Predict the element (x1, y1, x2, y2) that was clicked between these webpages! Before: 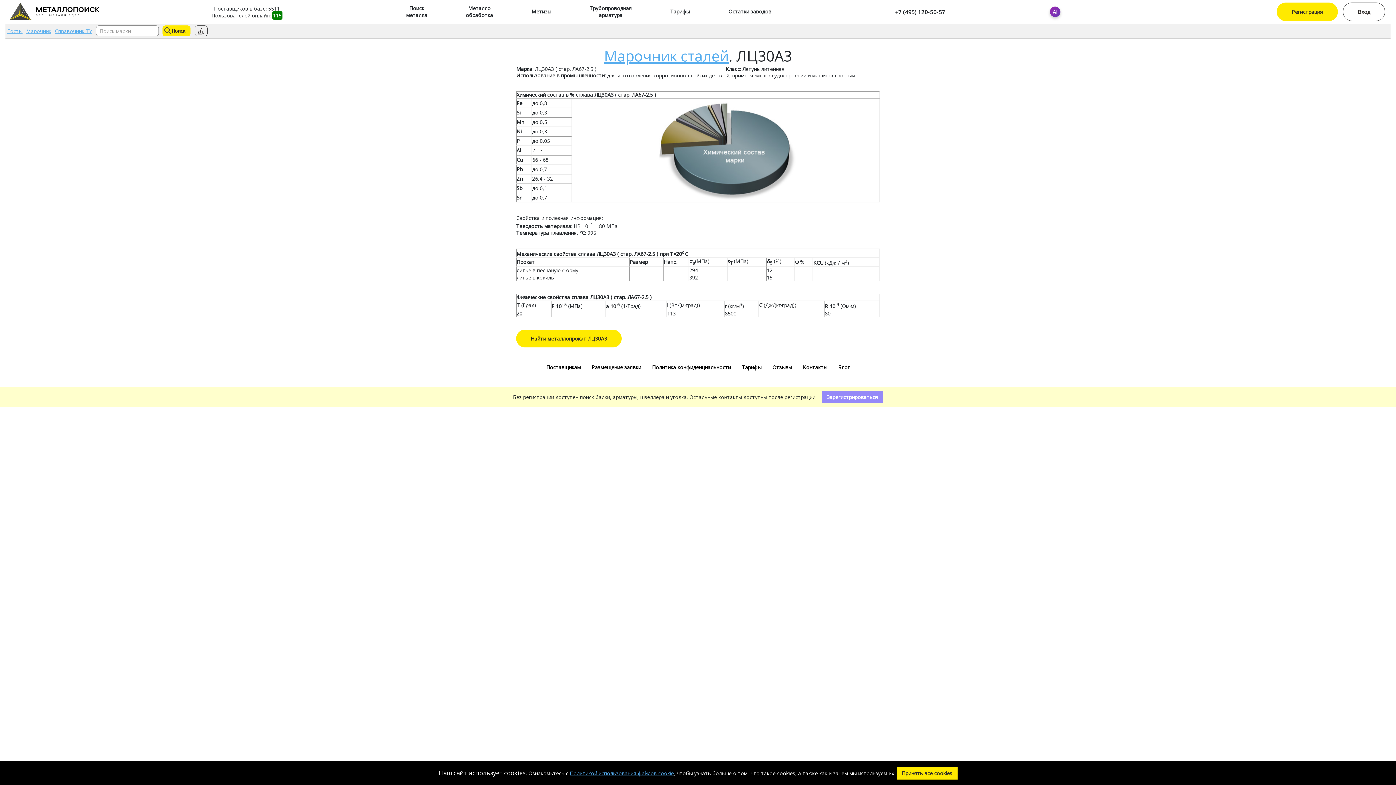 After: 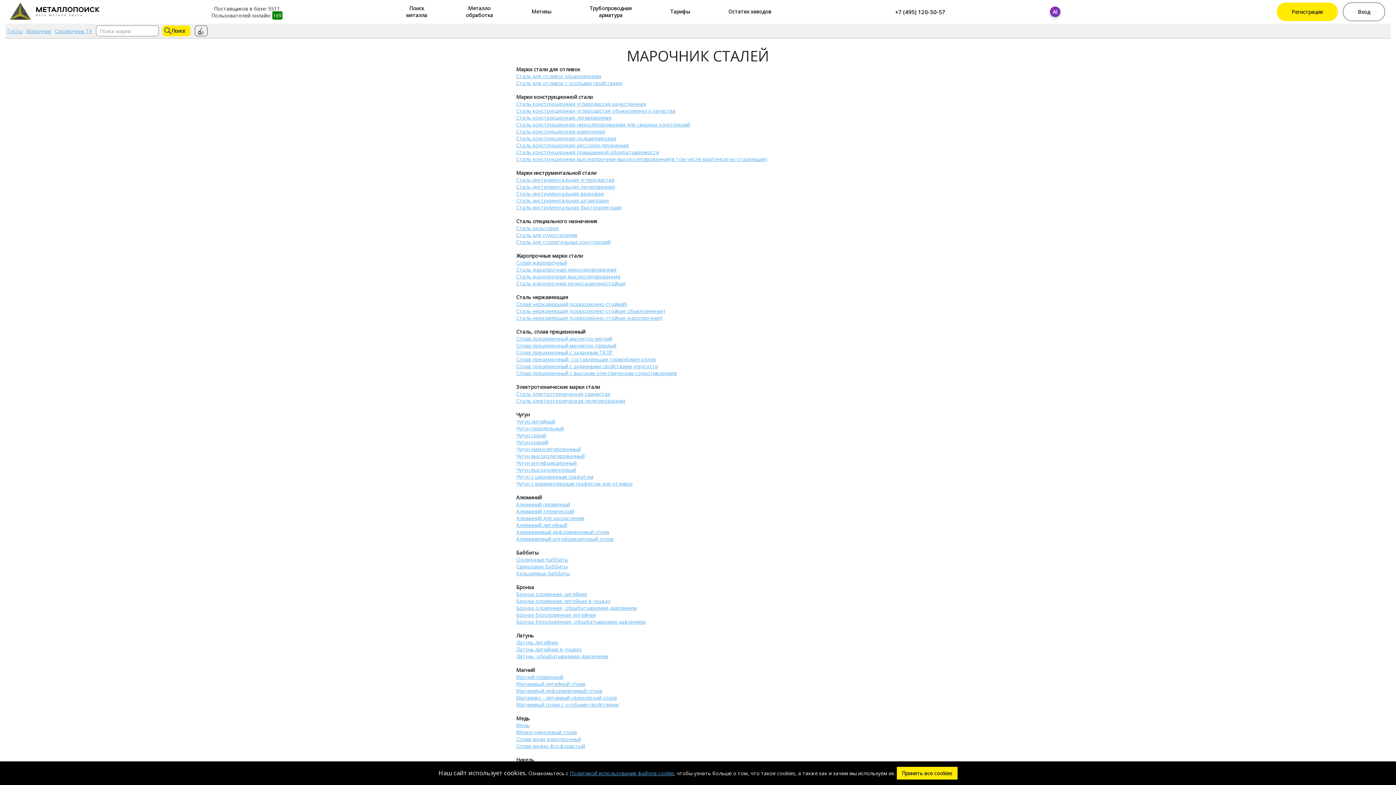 Action: bbox: (604, 45, 728, 65) label: Марочник сталей